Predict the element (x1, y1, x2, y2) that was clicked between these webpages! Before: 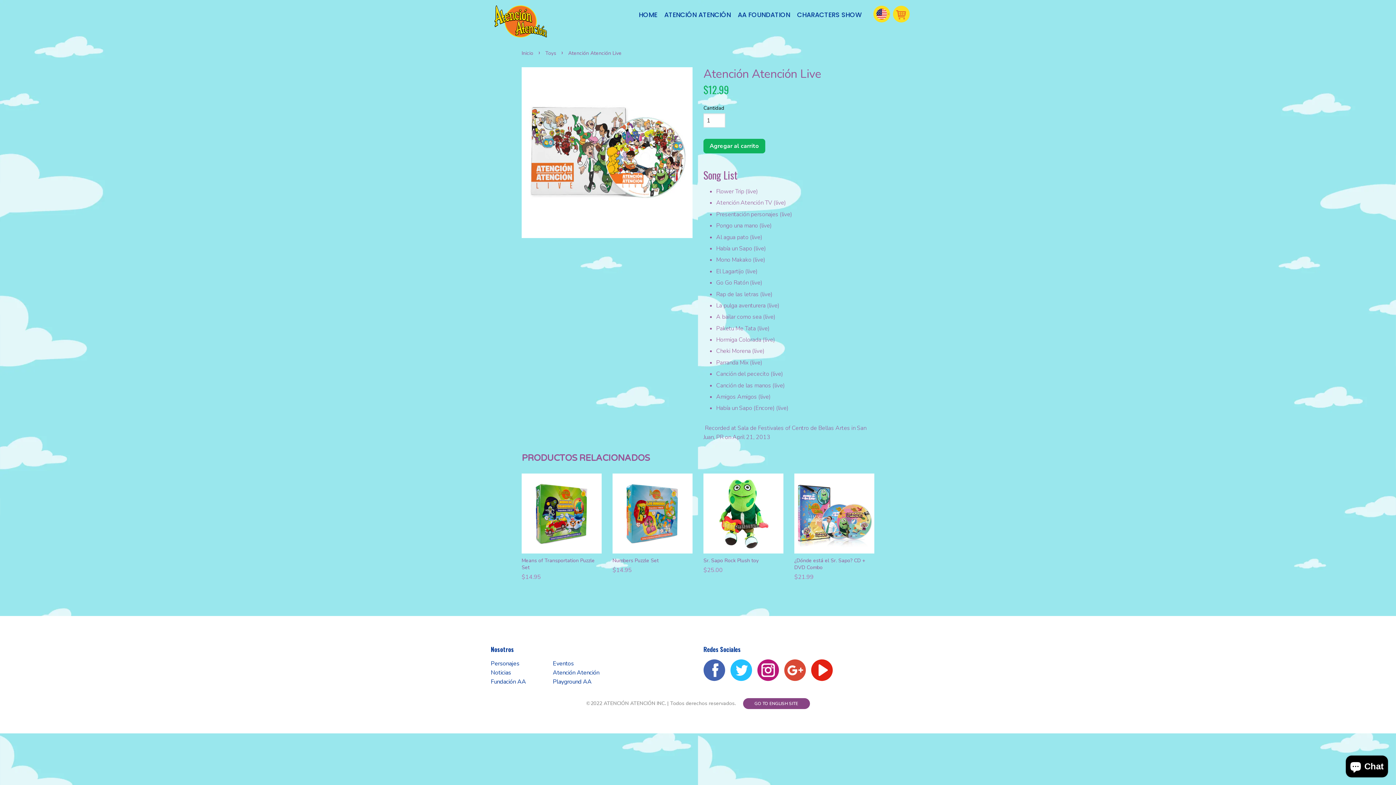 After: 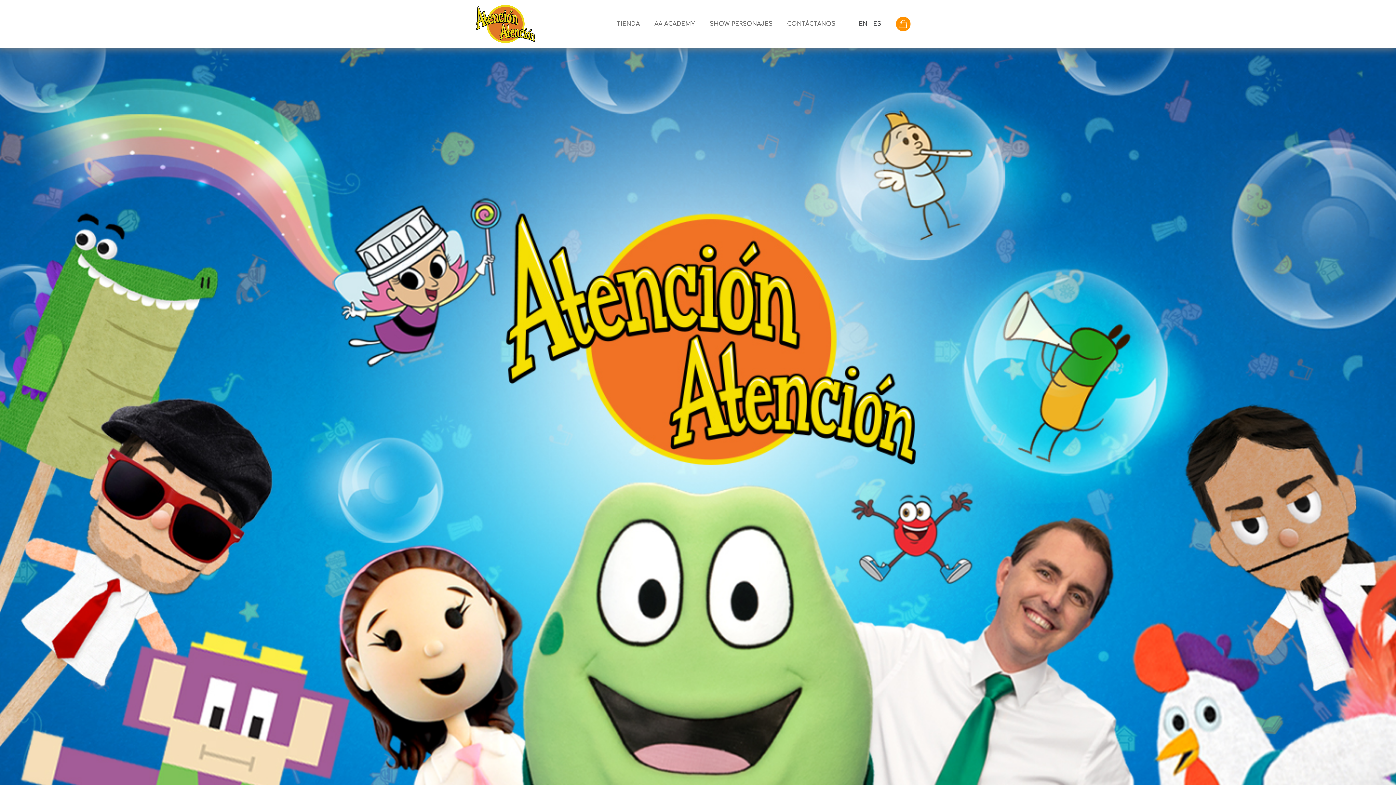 Action: label: Eventos bbox: (552, 659, 574, 667)